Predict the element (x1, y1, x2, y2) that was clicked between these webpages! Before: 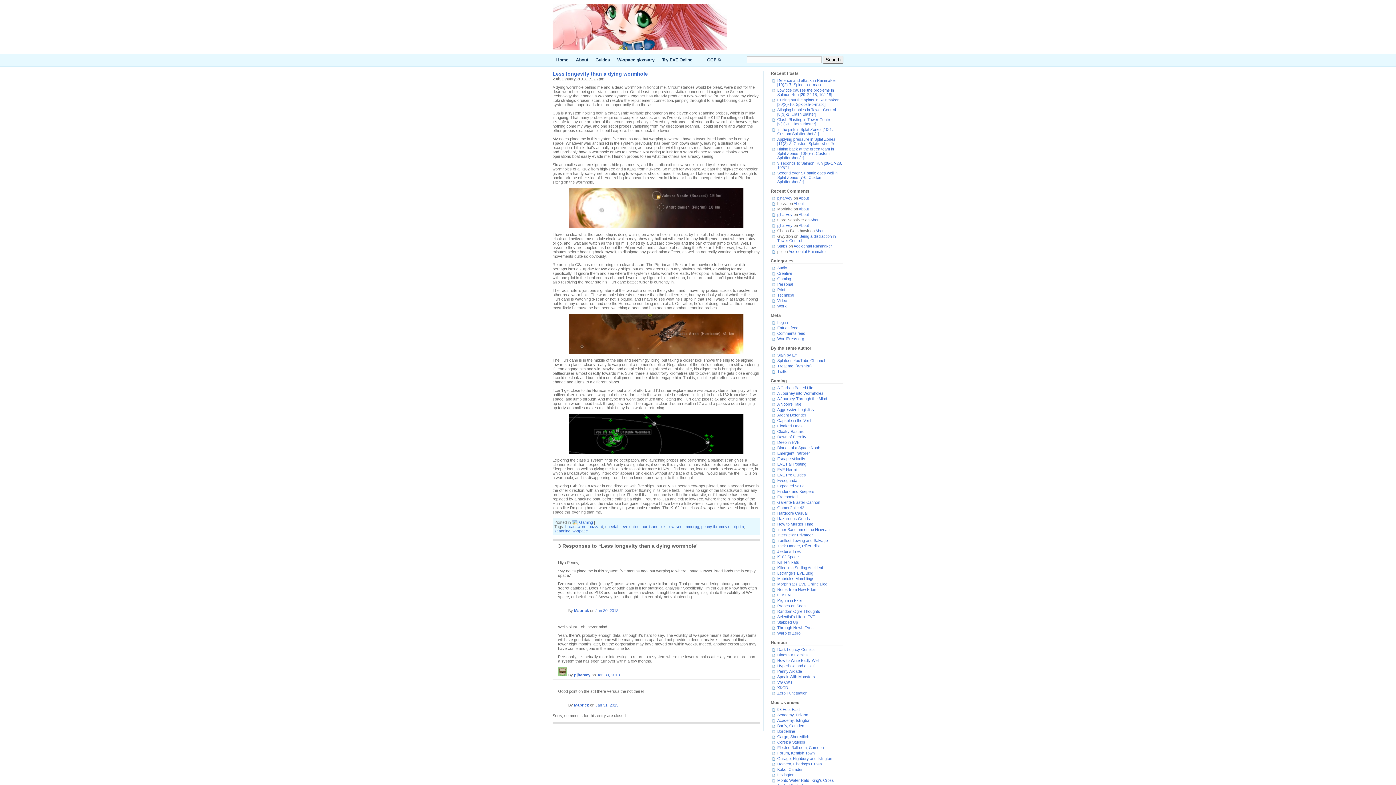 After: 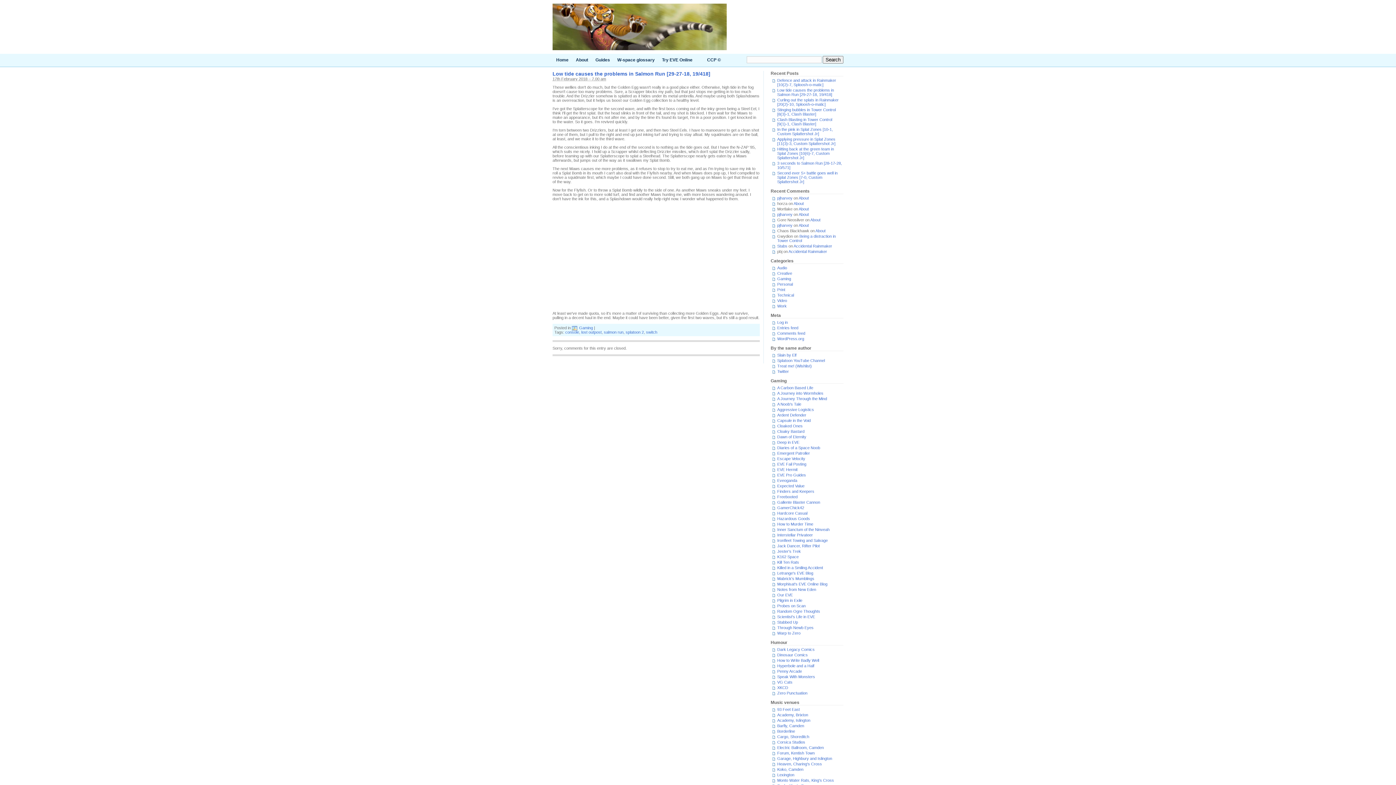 Action: label: Low tide causes the problems in Salmon Run [29-27-18, 19/418] bbox: (777, 88, 834, 96)